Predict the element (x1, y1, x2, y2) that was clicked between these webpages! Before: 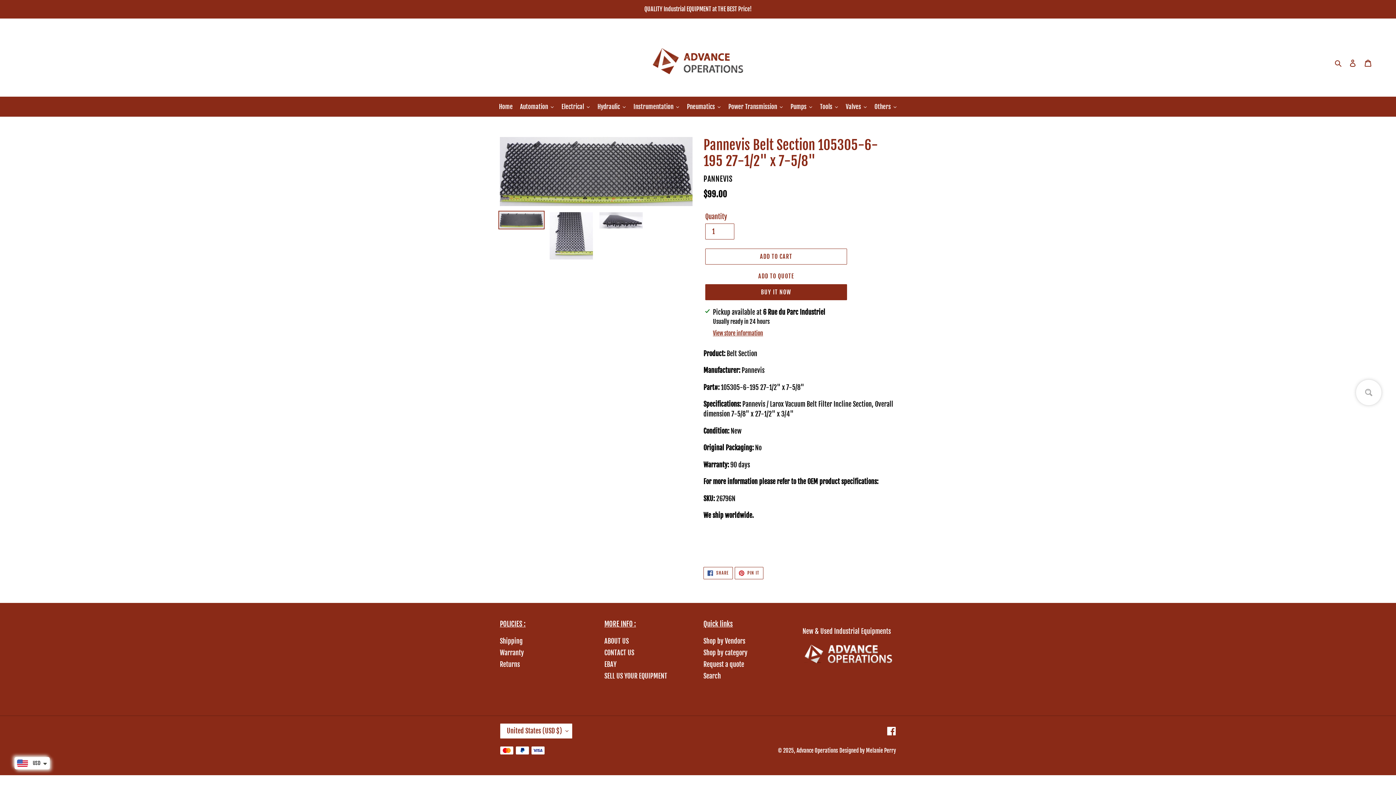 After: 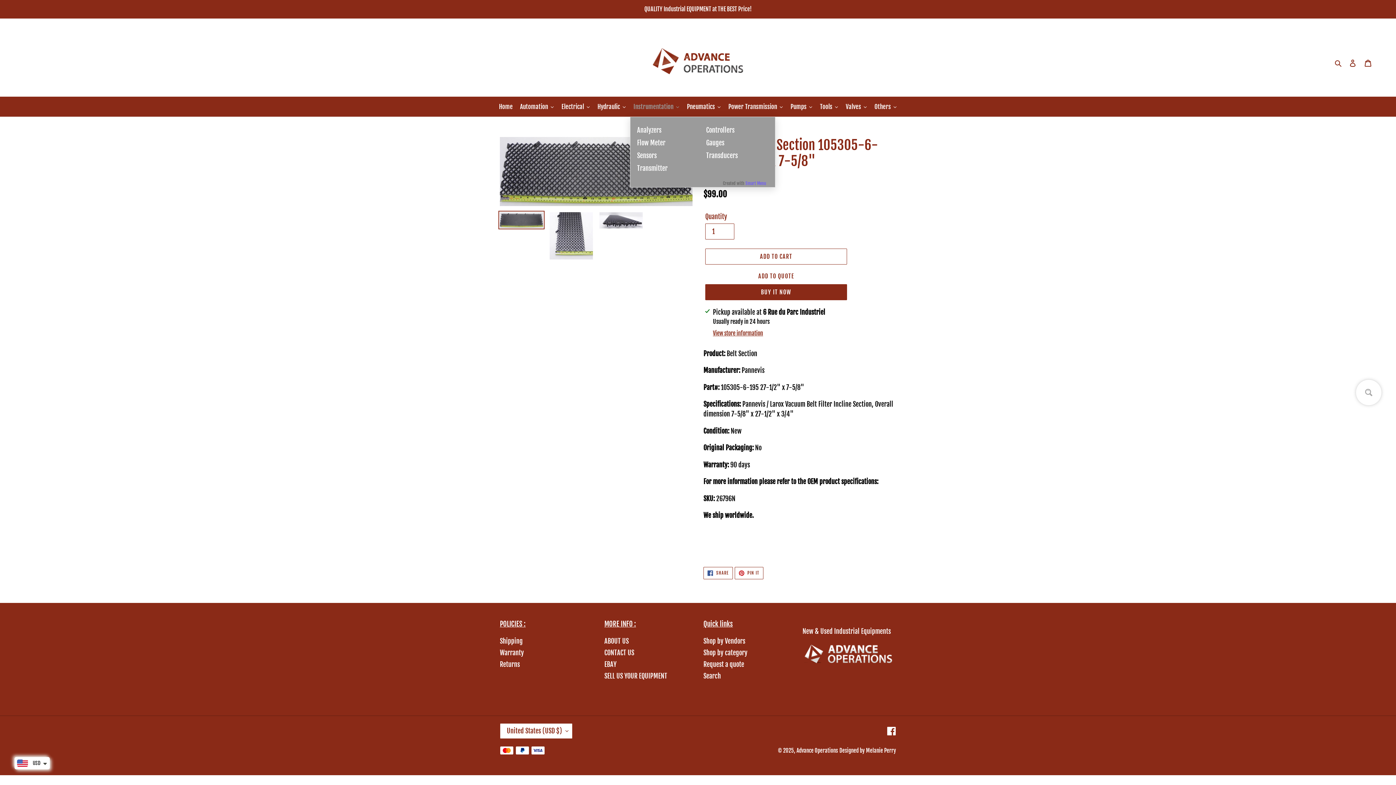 Action: label: Instrumentation bbox: (630, 96, 683, 116)